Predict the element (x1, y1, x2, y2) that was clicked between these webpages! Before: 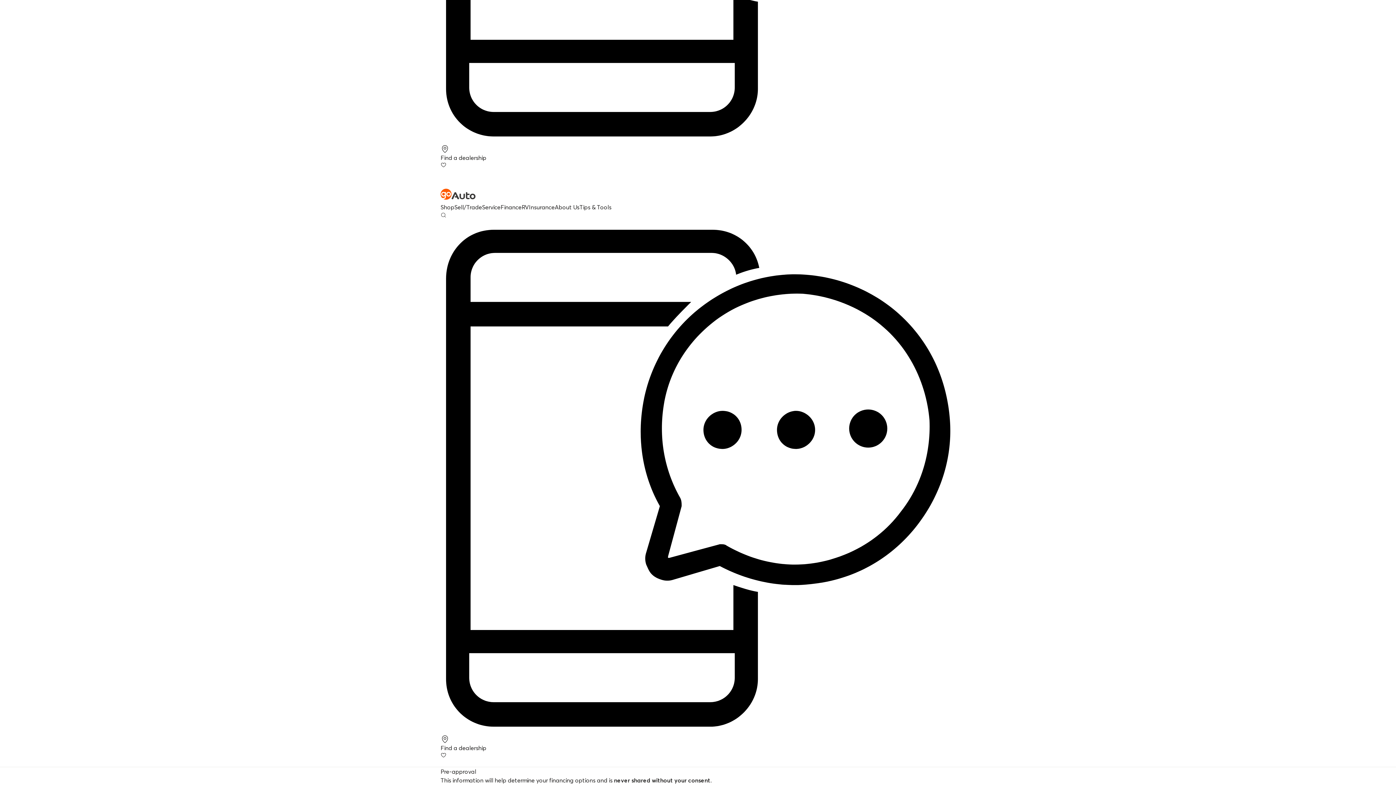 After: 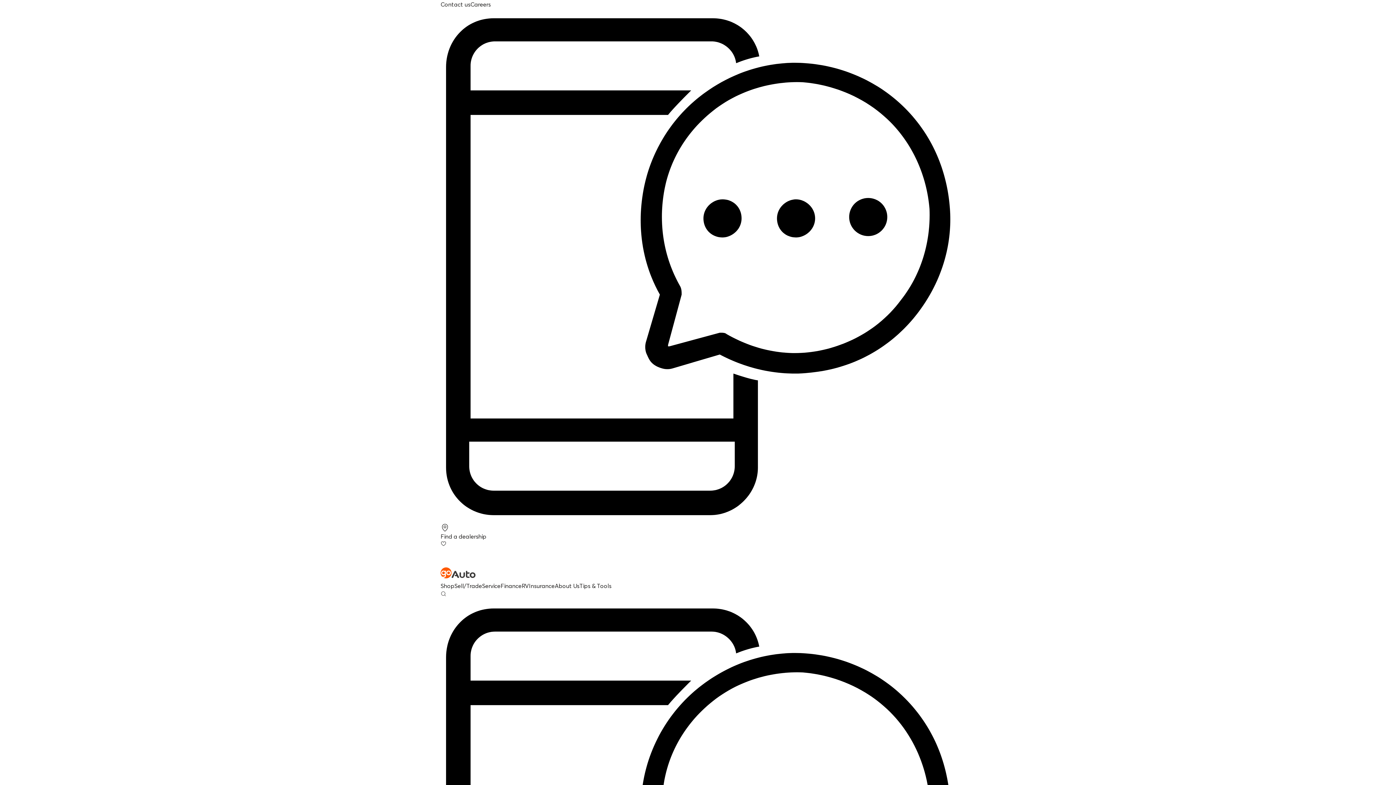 Action: bbox: (579, 203, 611, 210) label: Tips & Tools